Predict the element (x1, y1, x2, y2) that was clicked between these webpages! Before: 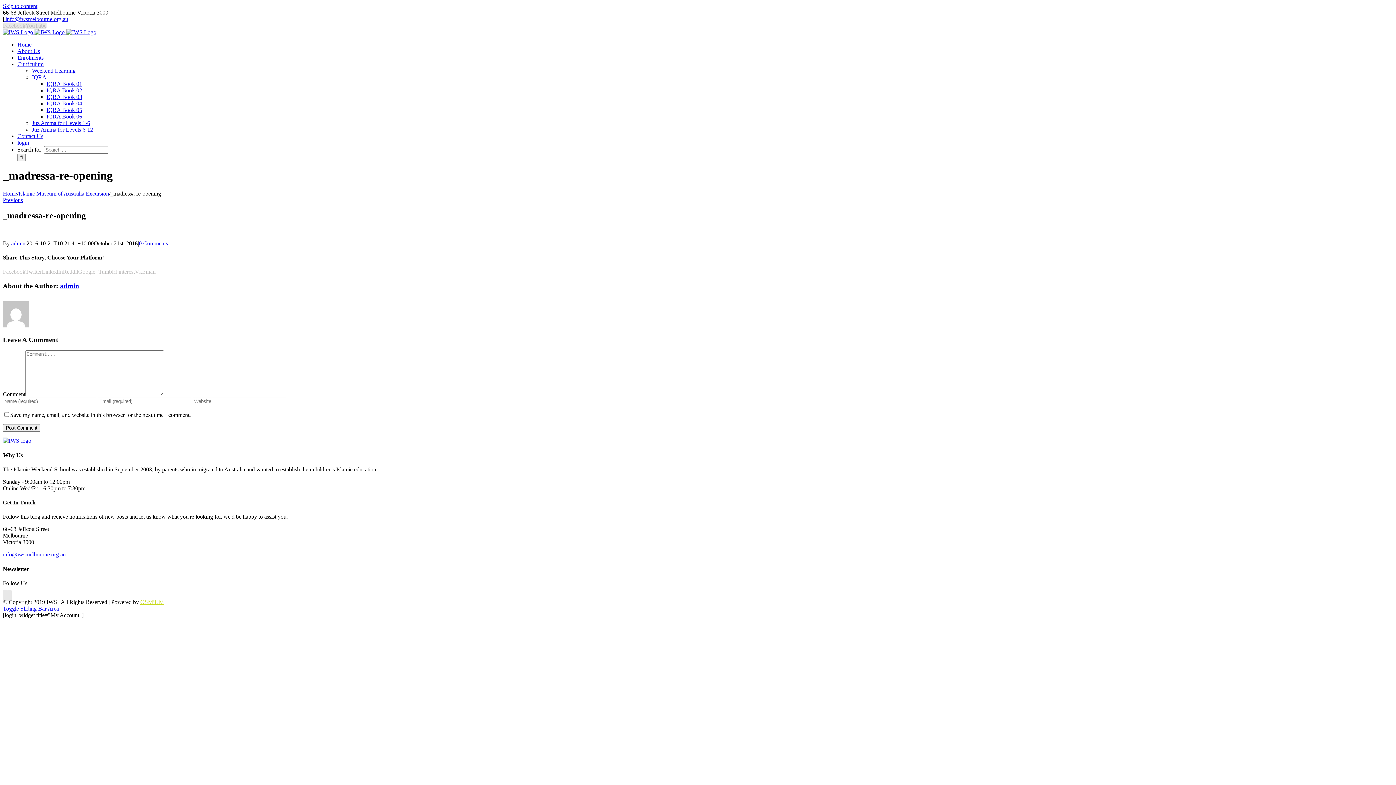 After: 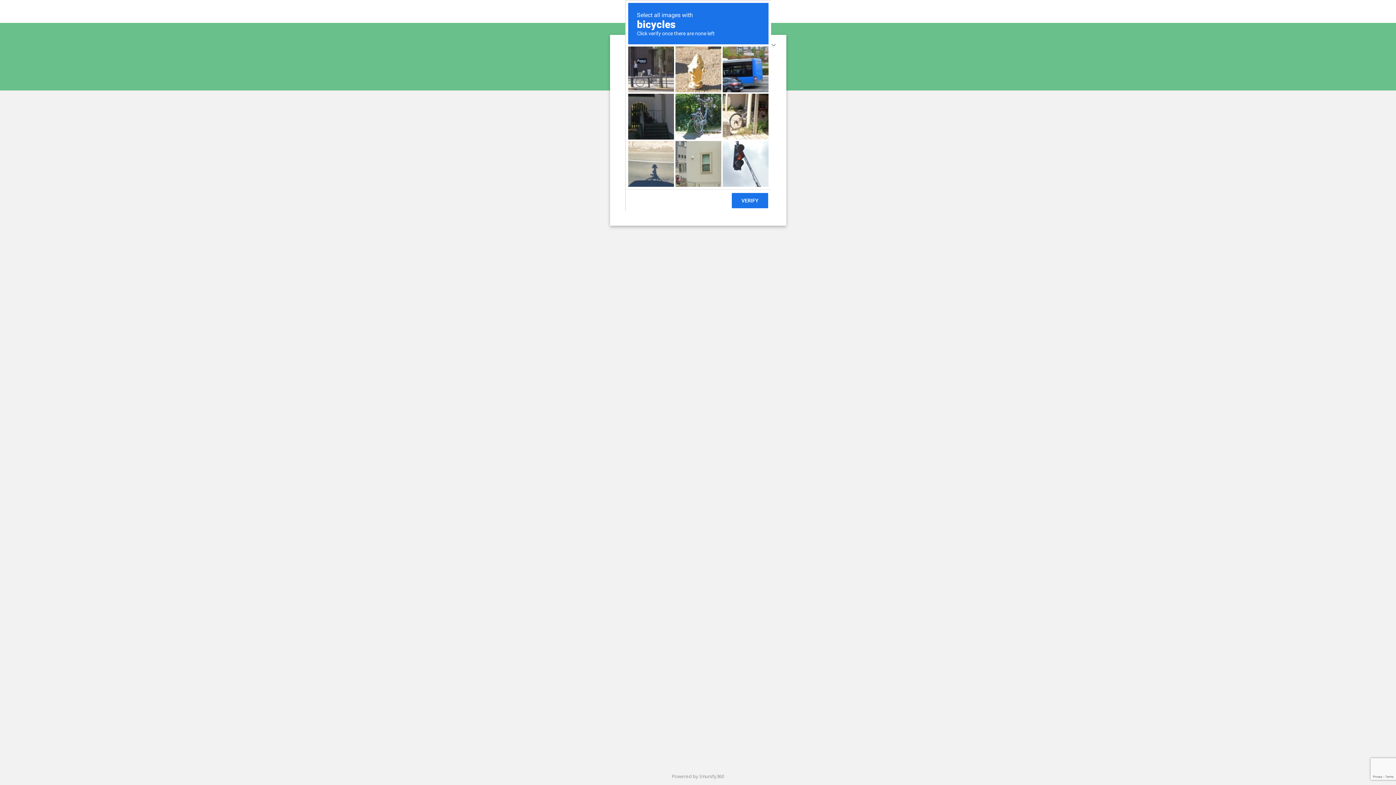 Action: bbox: (2, 197, 22, 203) label: Previous